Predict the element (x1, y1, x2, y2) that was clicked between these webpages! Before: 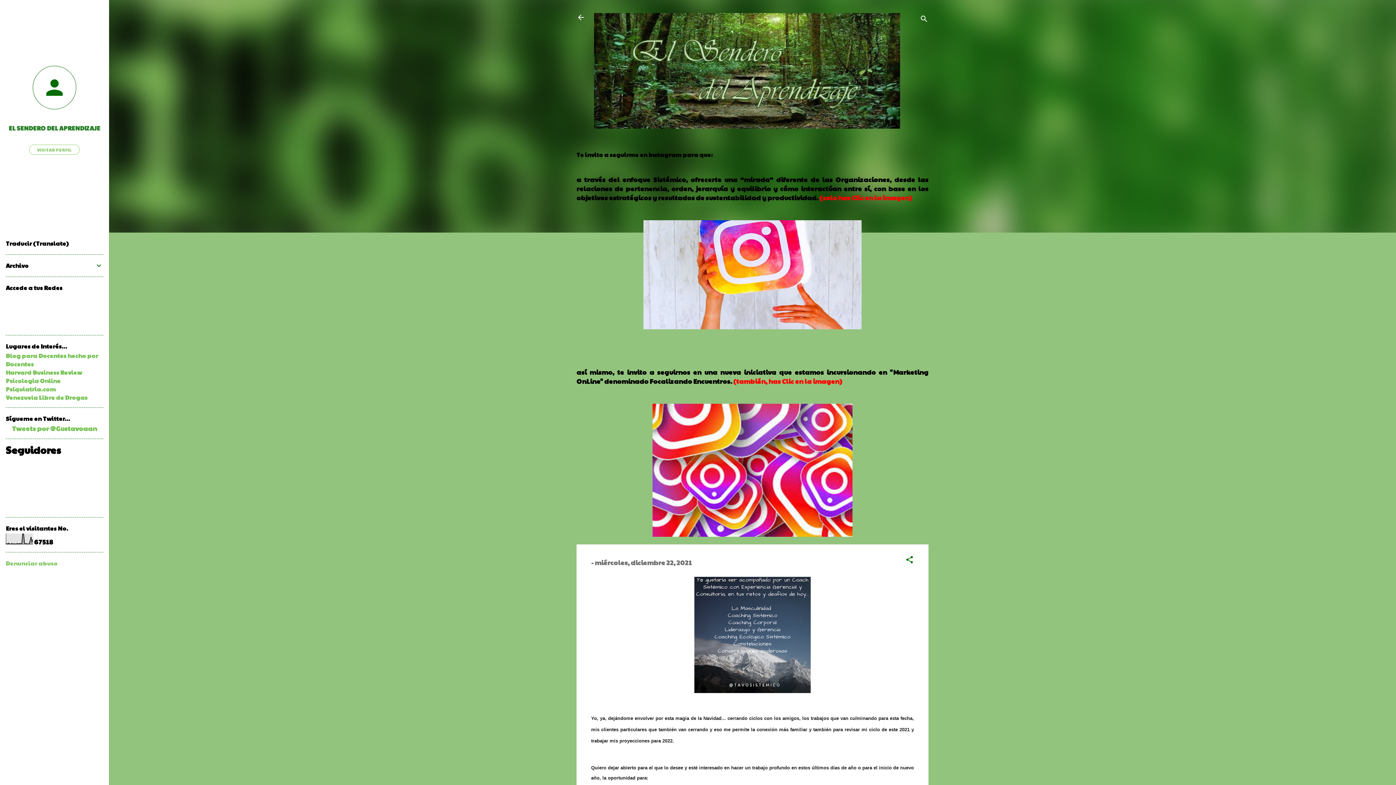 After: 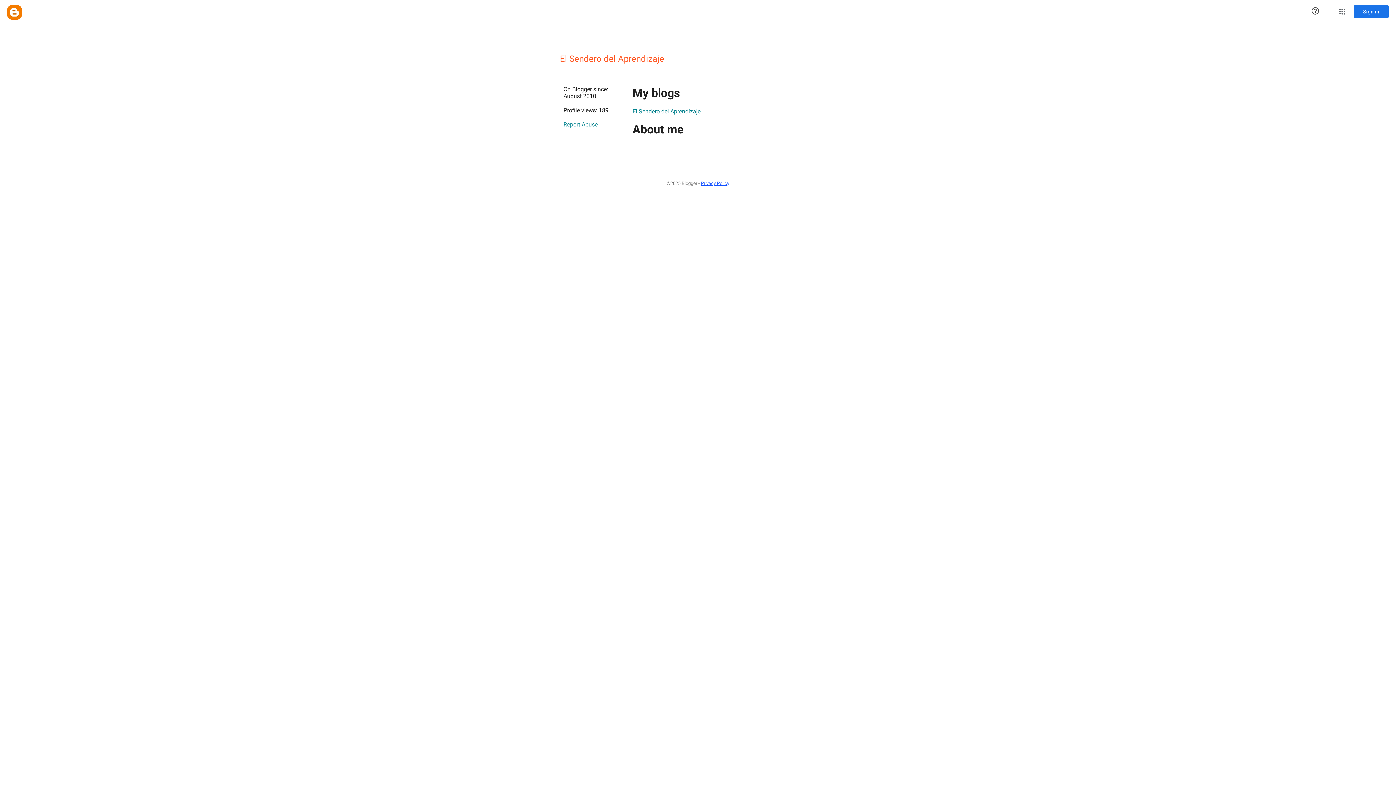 Action: label: EL SENDERO DEL APRENDIZAJE bbox: (0, 117, 109, 138)